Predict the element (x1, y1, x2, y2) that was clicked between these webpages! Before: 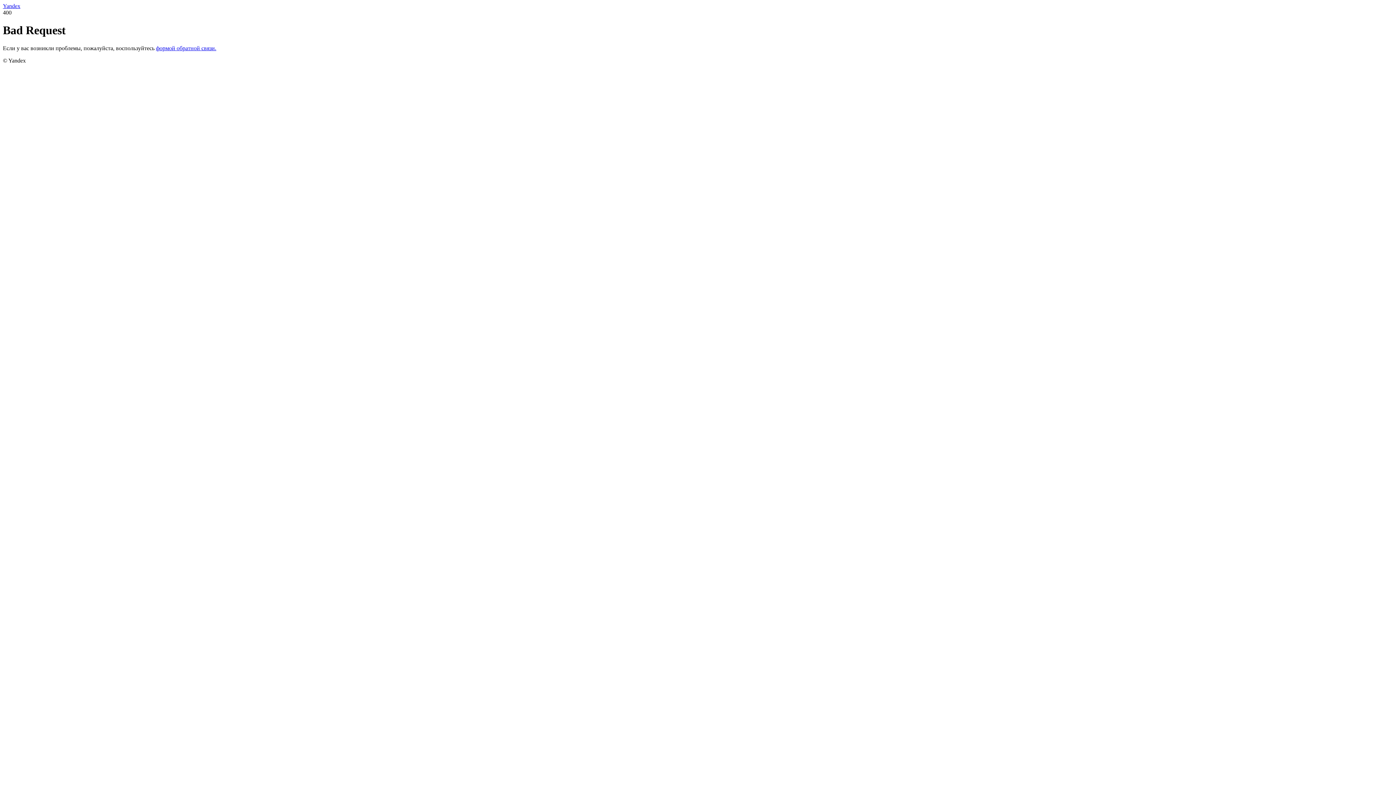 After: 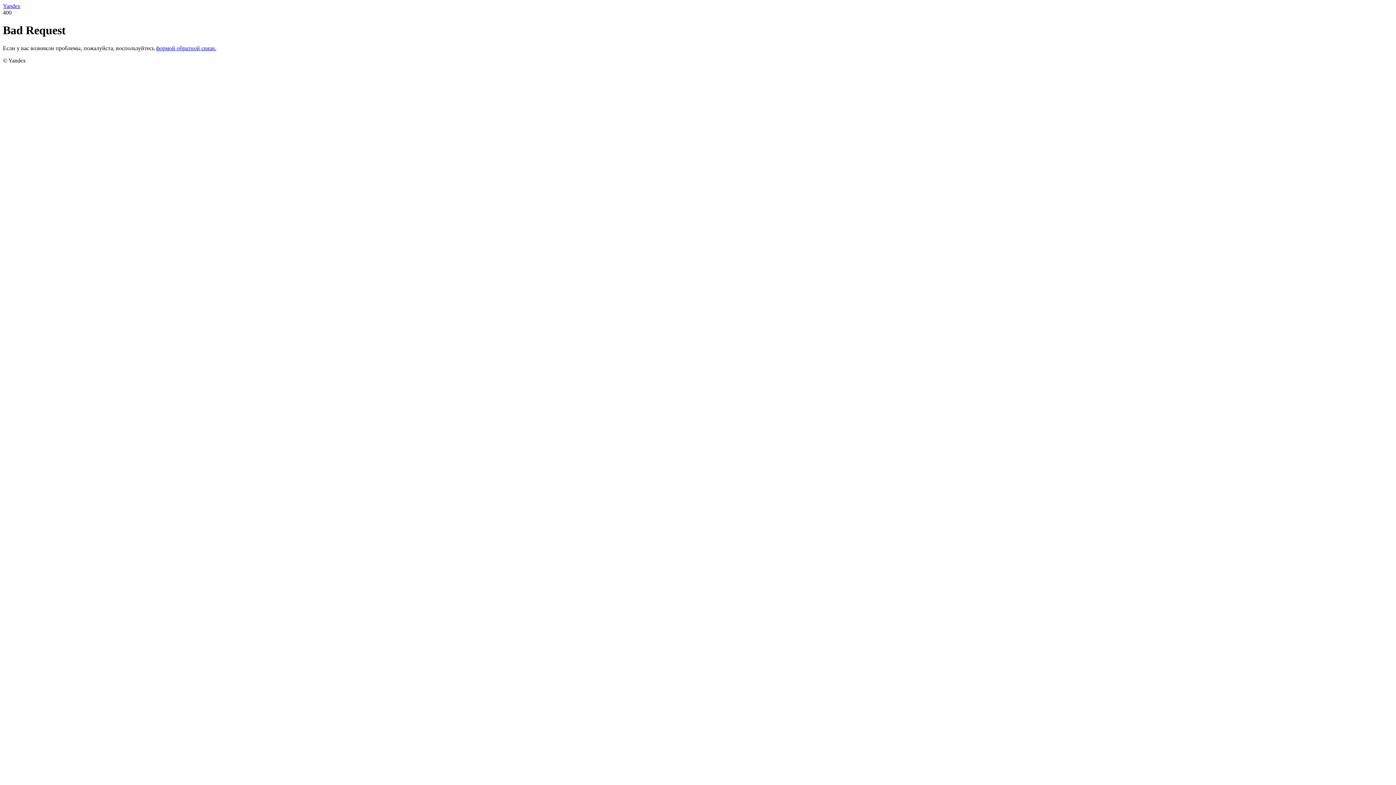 Action: label: Yandex bbox: (2, 2, 20, 9)